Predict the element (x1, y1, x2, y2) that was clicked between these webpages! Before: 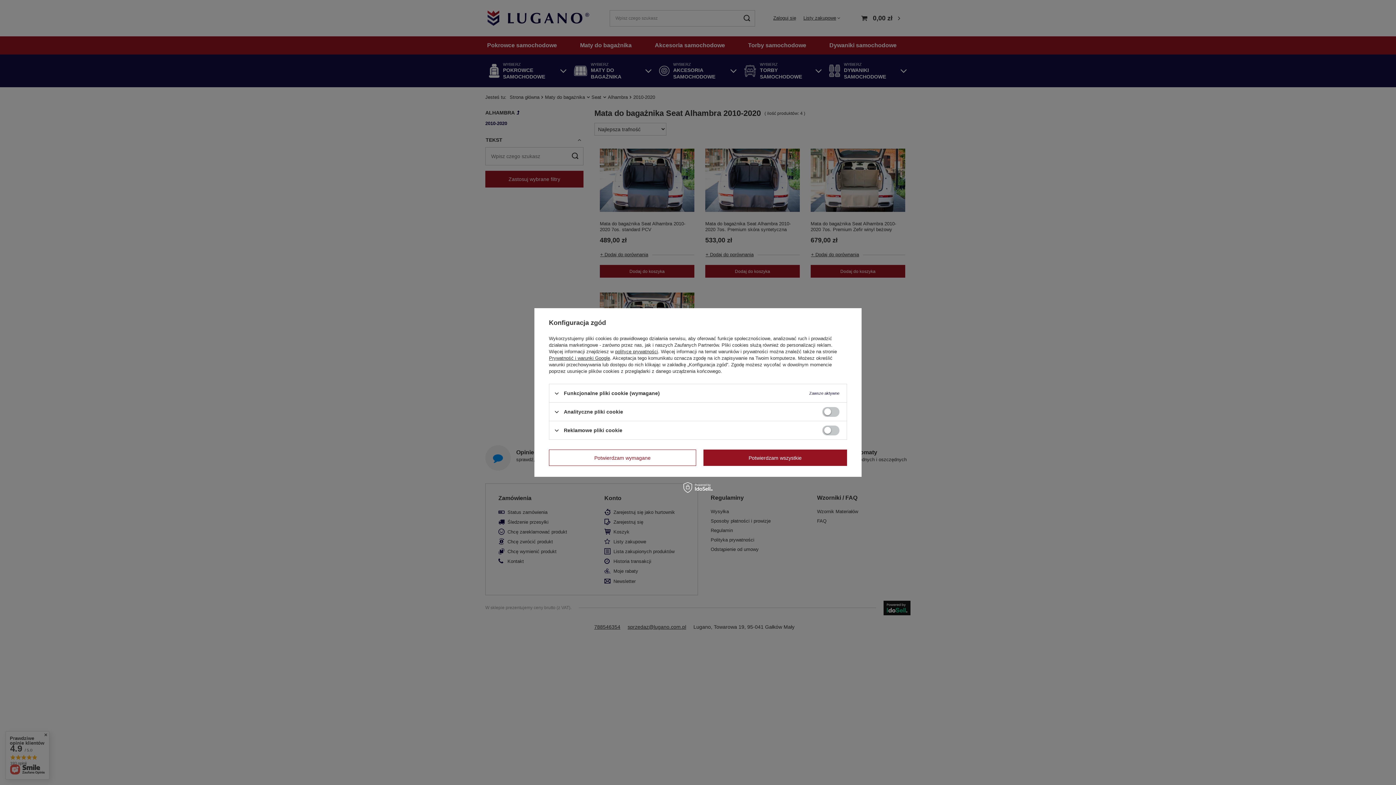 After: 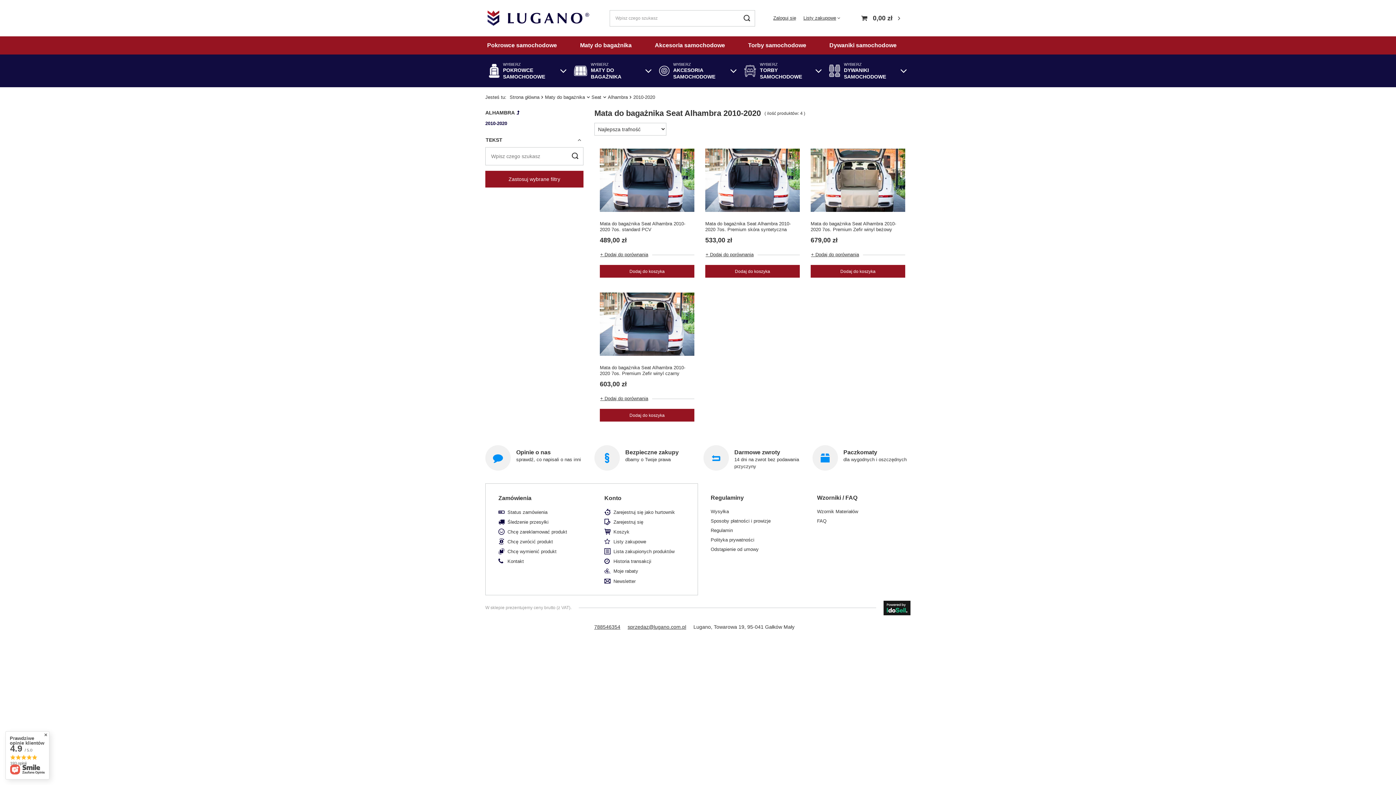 Action: bbox: (549, 449, 696, 466) label: Potwierdzam wymagane